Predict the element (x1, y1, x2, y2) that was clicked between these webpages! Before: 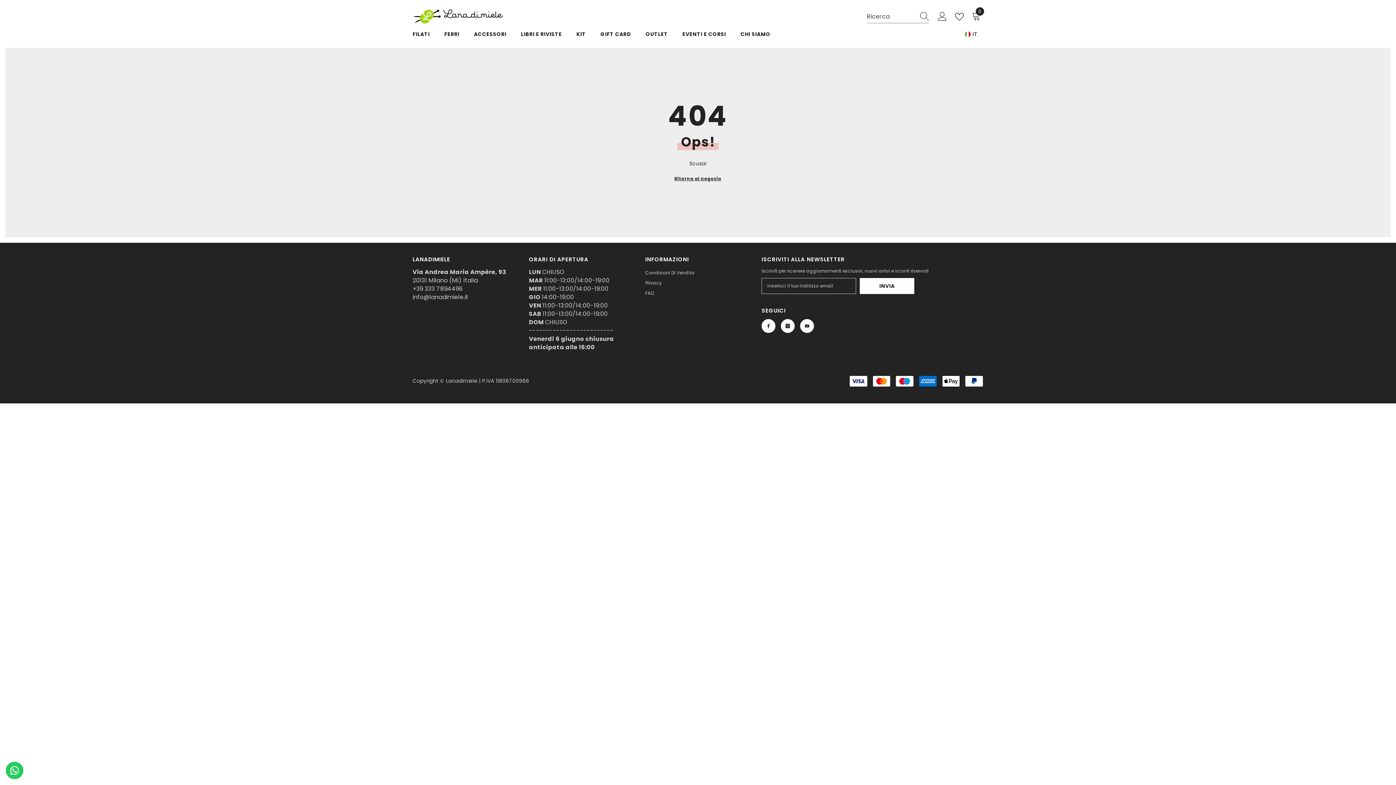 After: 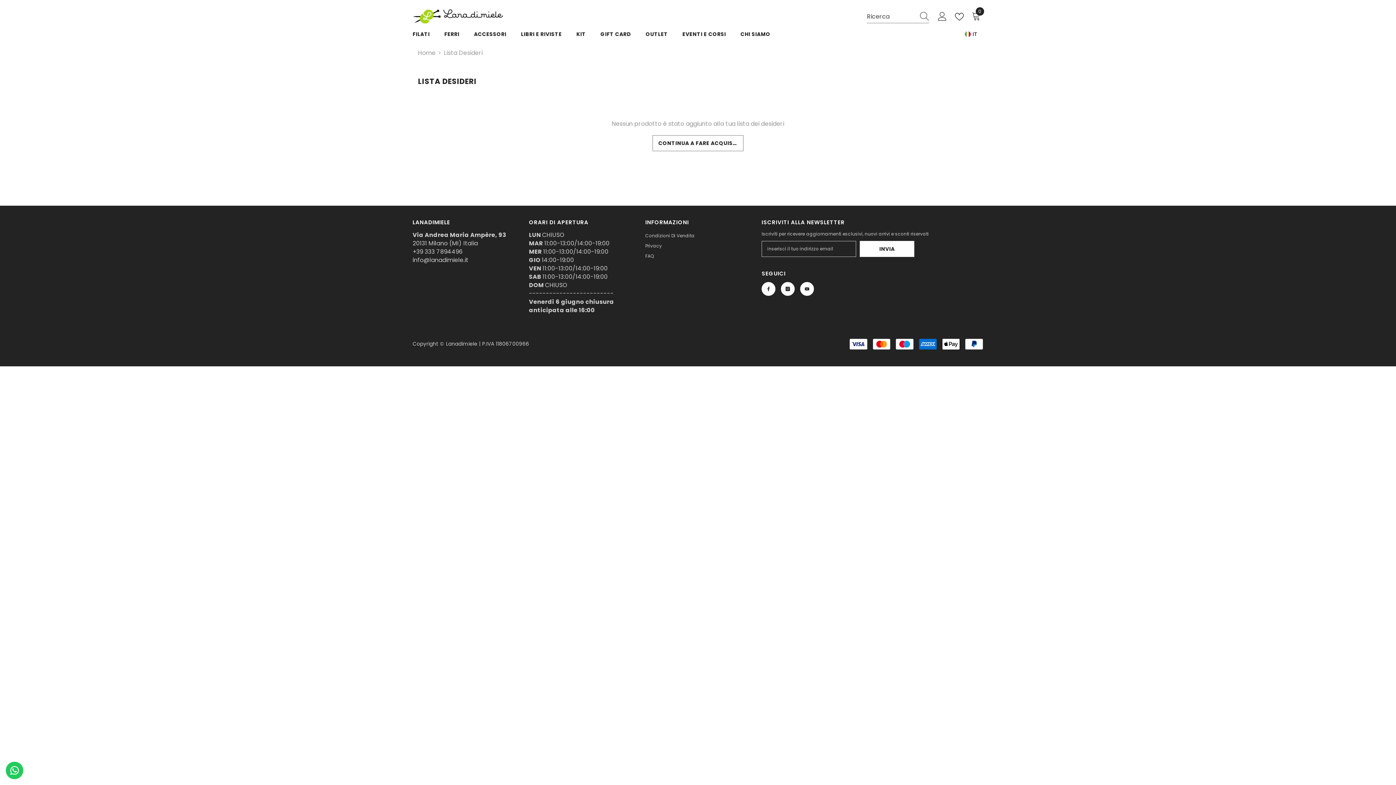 Action: bbox: (955, 12, 966, 21)